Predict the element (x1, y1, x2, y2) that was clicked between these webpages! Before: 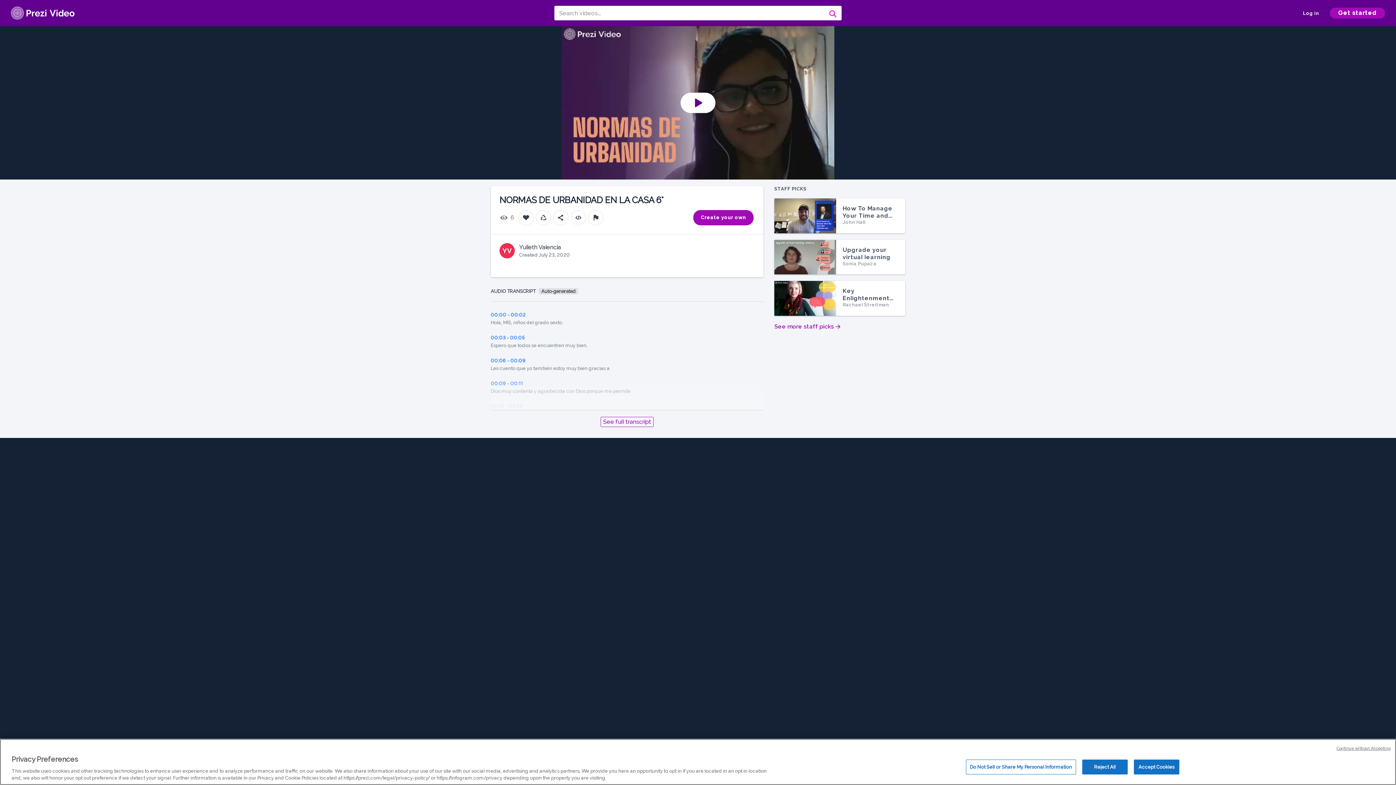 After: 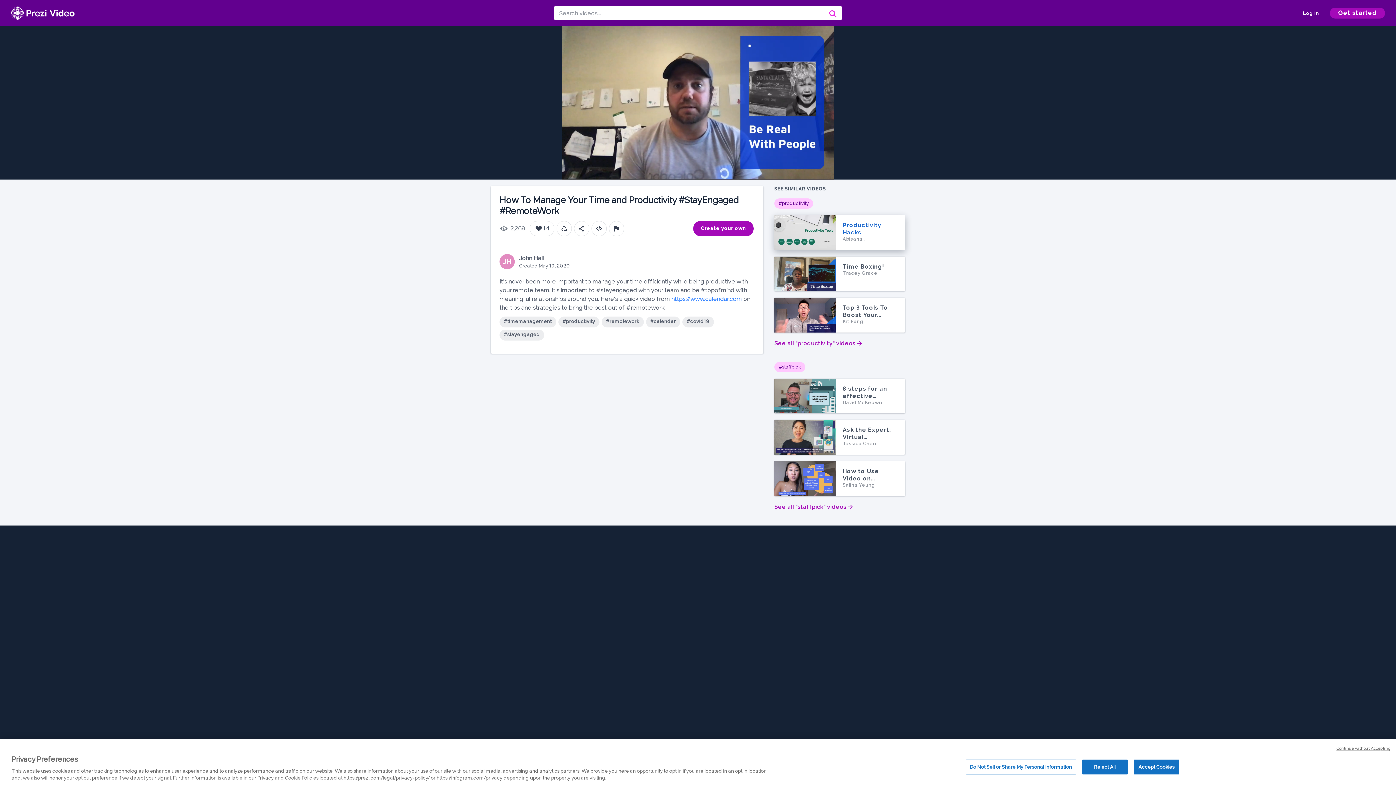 Action: label: How To Manage Your Time and…
How To Manage Your Time and Productivity #StayEngaged #RemoteWork
W
W
How To Manage Your Time and P…

John Hall
John Hall
W
John Hall bbox: (774, 198, 905, 233)